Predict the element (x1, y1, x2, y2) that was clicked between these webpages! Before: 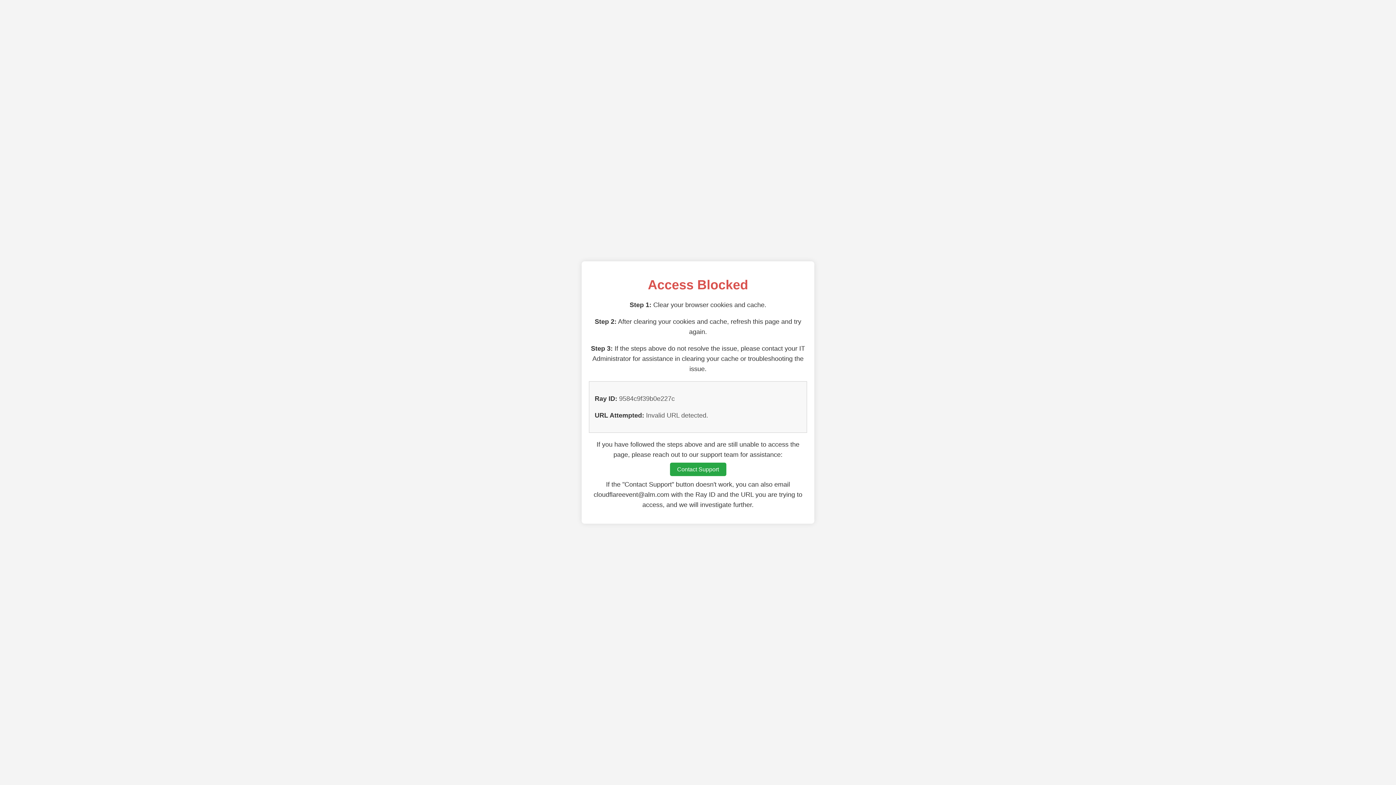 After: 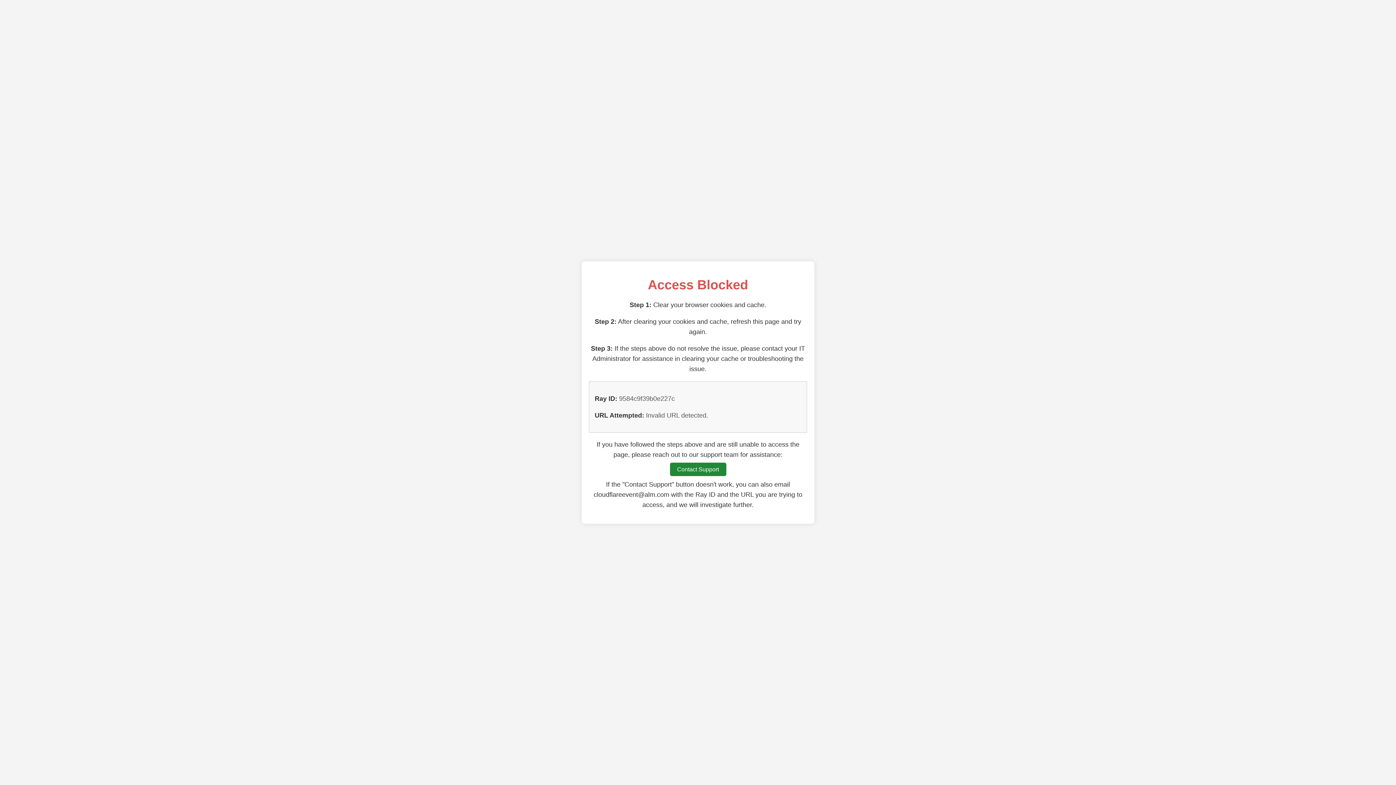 Action: label: Contact Support bbox: (670, 462, 726, 476)